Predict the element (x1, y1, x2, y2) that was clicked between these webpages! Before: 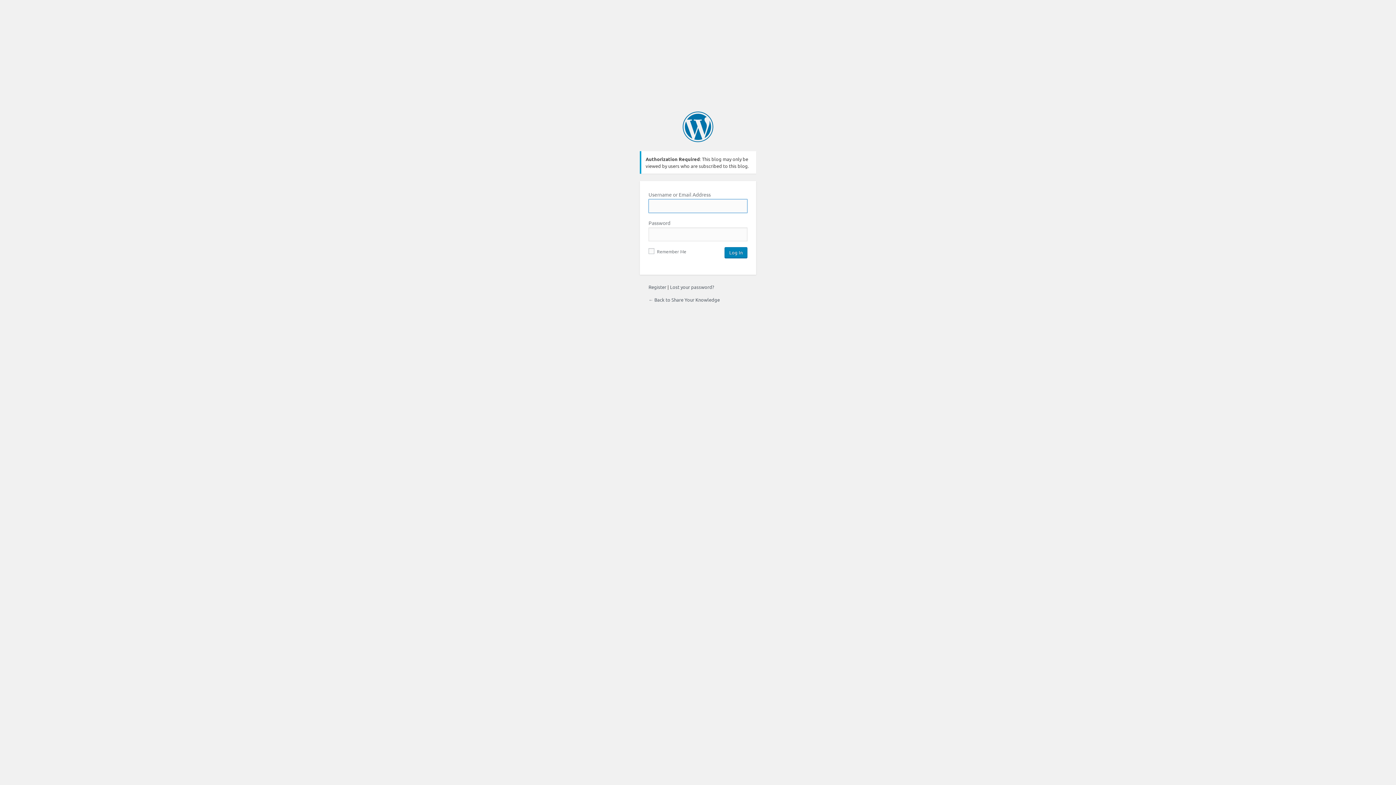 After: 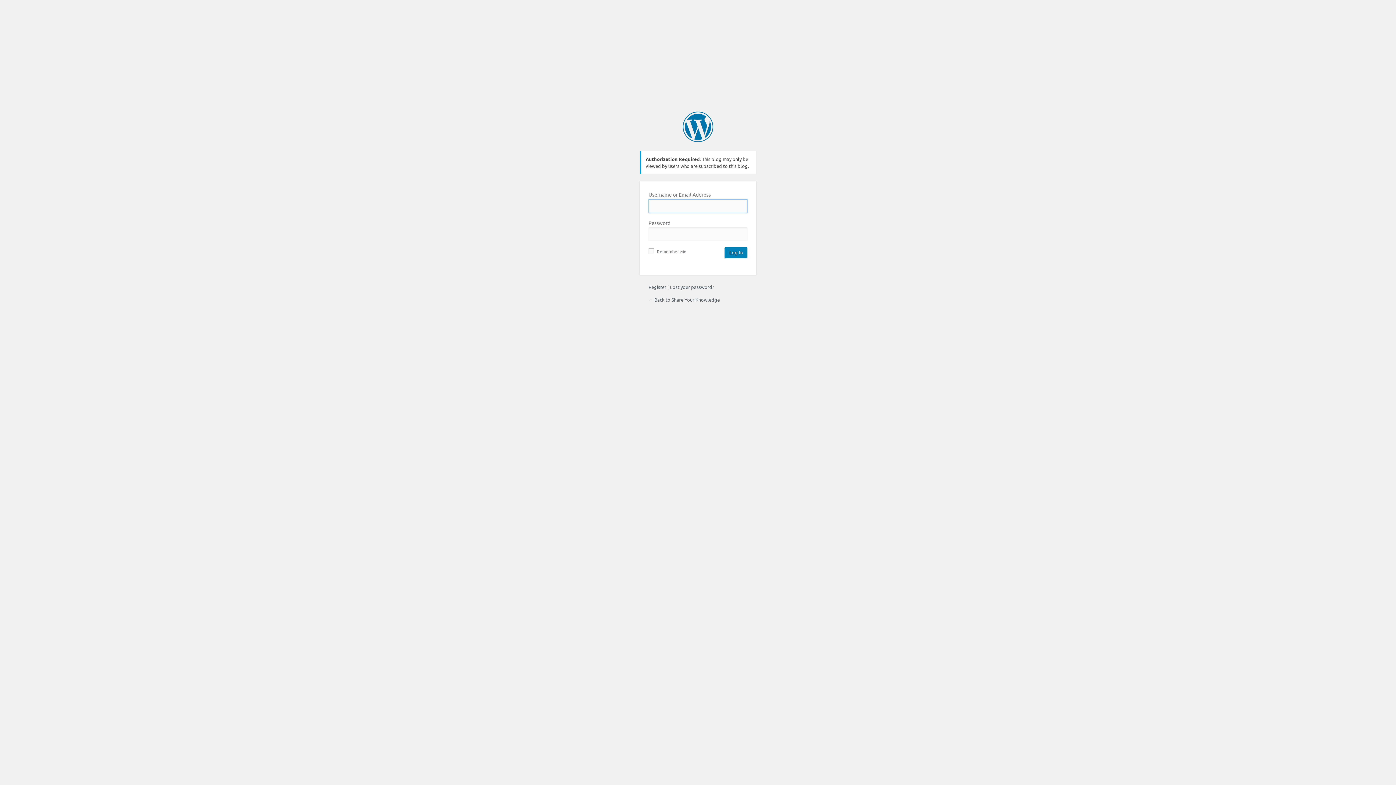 Action: label: Share Your Knowledge bbox: (682, 111, 713, 142)